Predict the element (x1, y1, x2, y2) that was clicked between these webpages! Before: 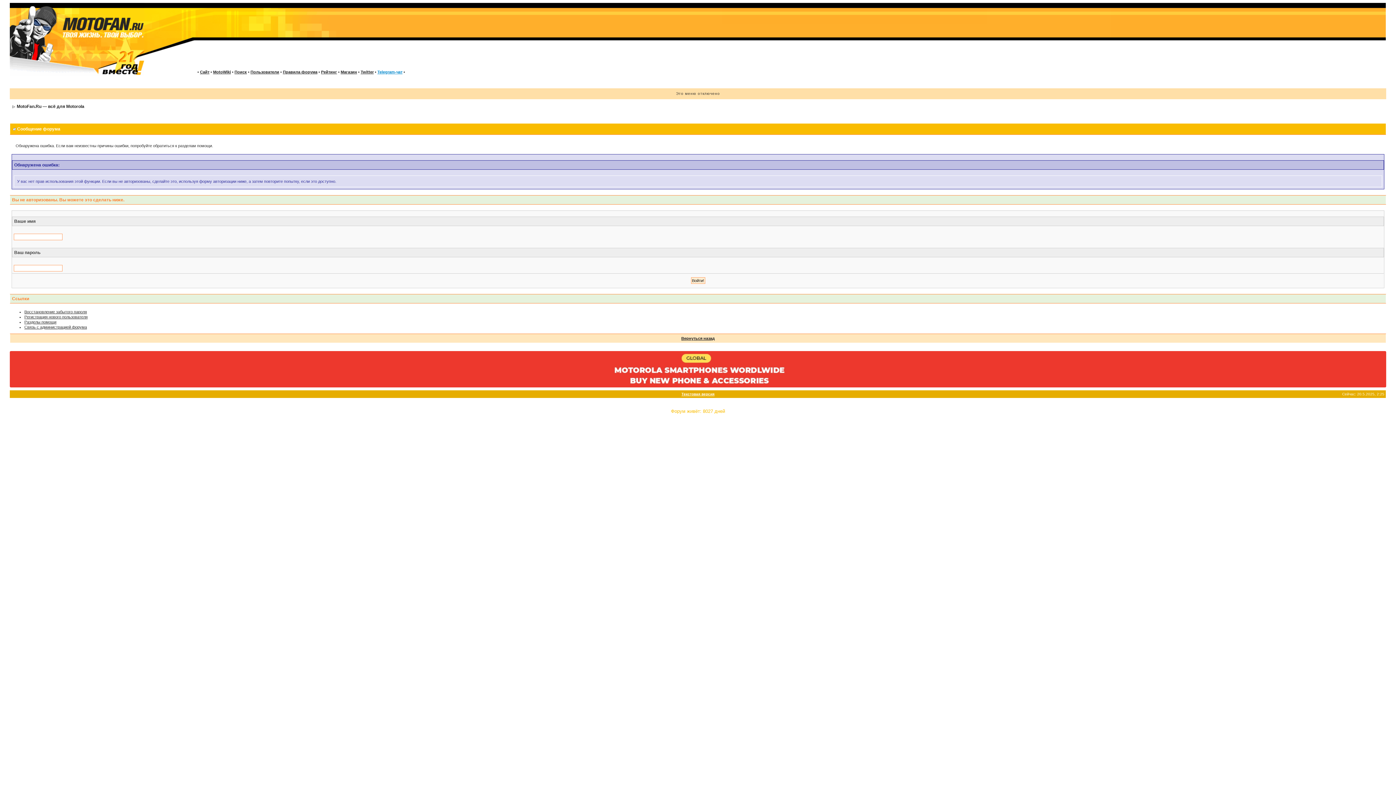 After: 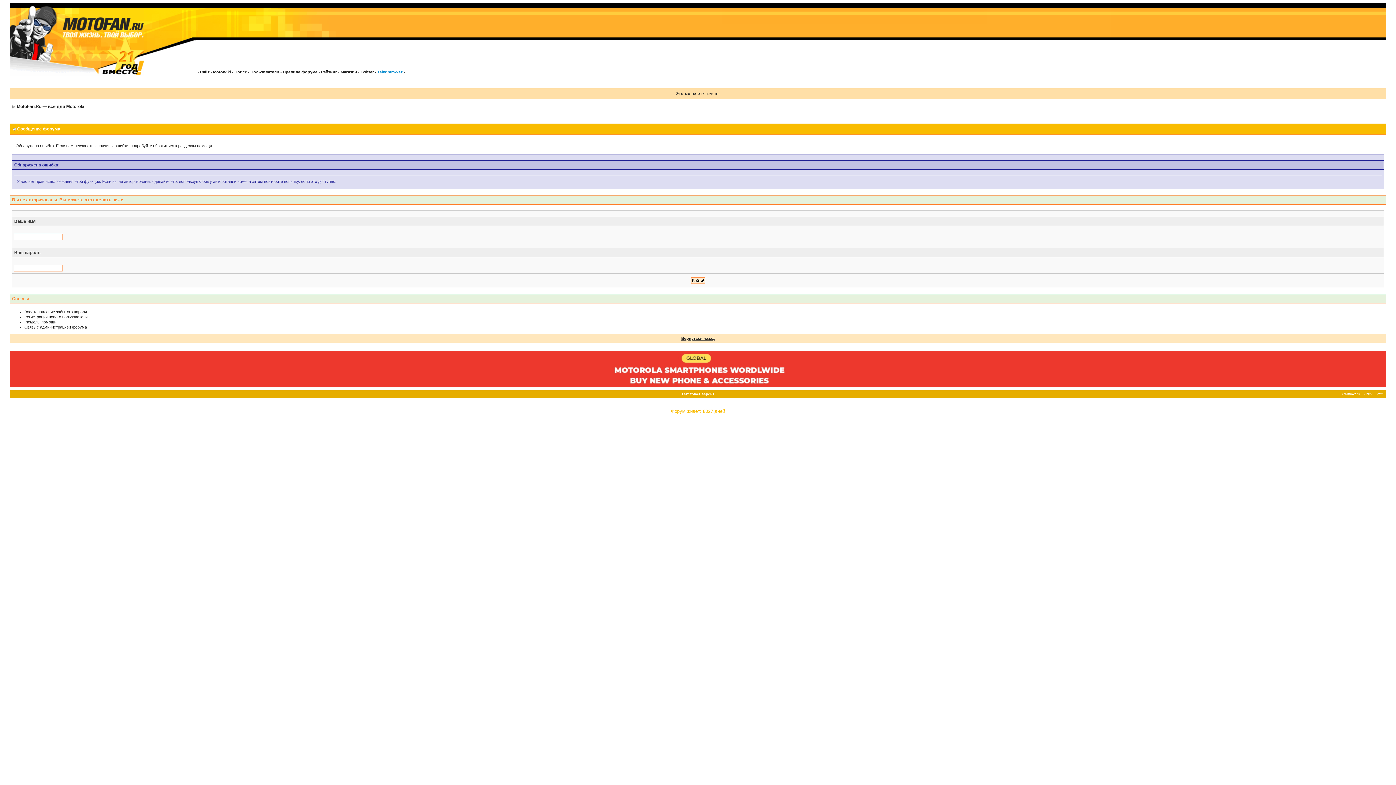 Action: bbox: (9, 351, 1386, 387)